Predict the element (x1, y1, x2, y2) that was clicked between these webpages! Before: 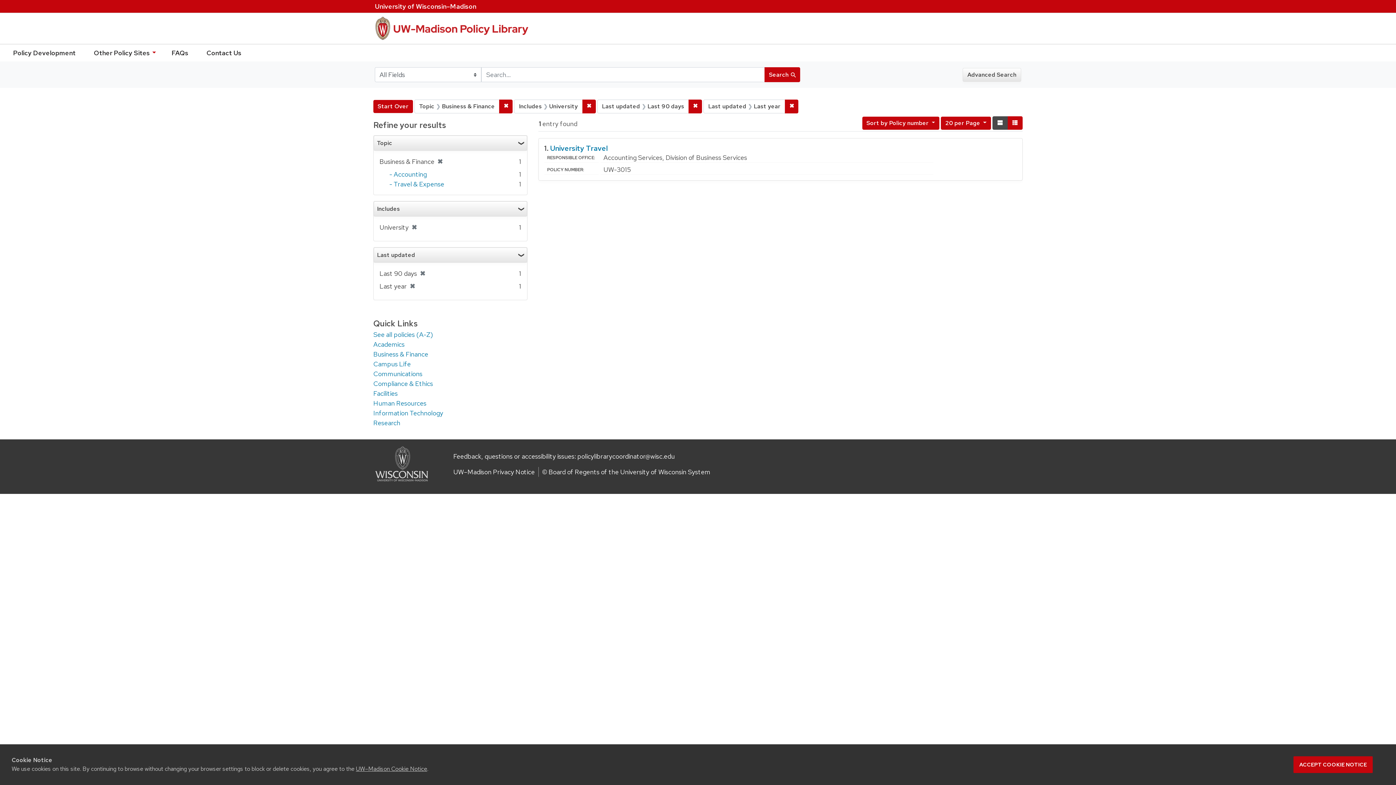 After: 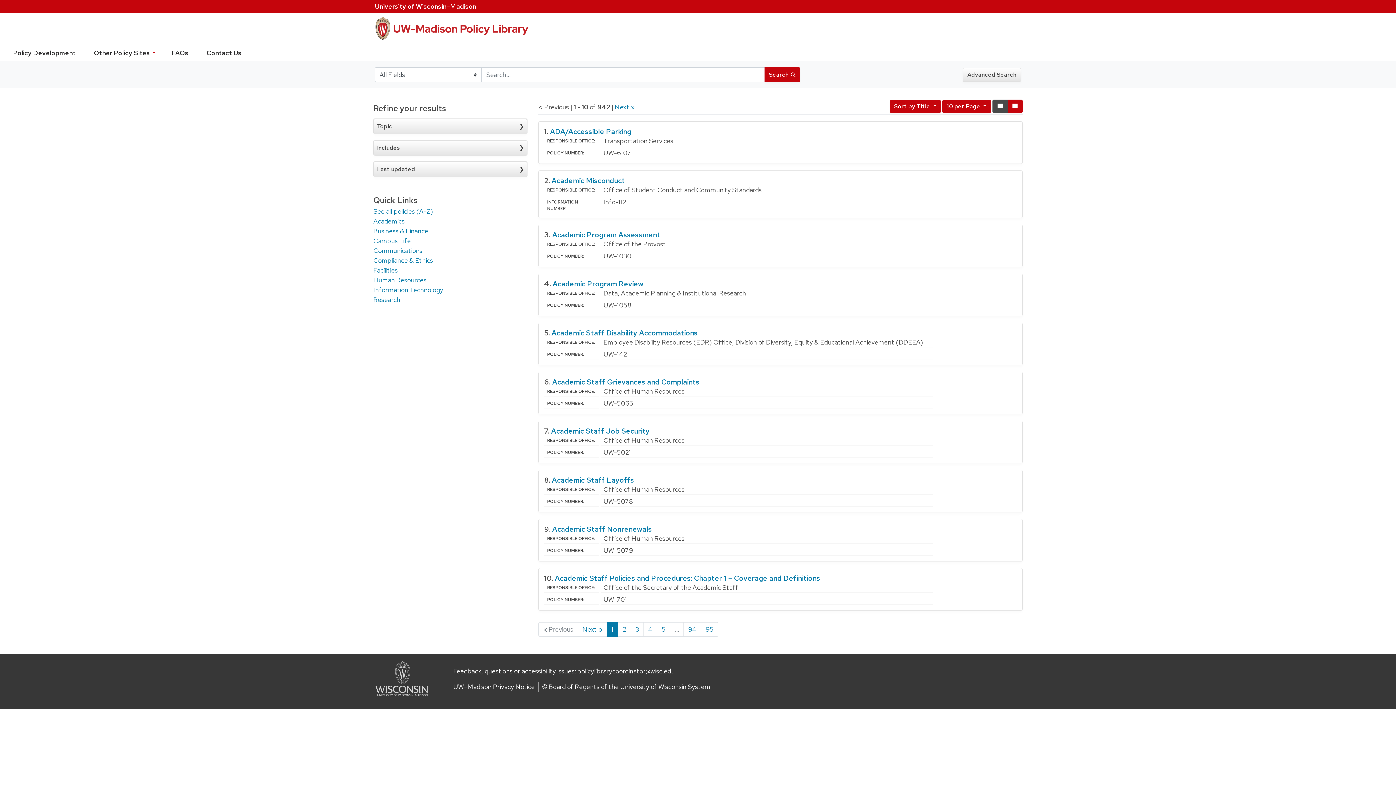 Action: bbox: (373, 330, 433, 338) label: See all policies (A-Z)